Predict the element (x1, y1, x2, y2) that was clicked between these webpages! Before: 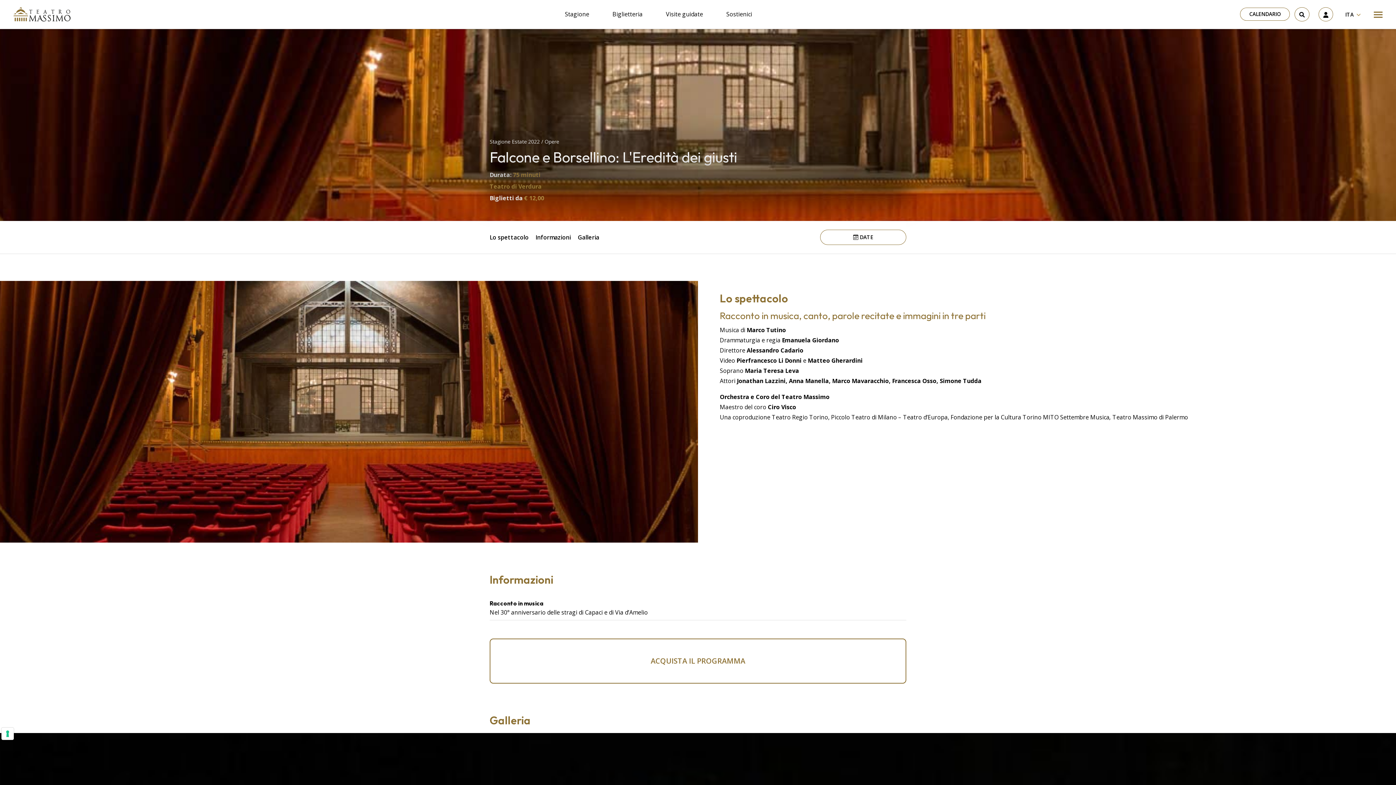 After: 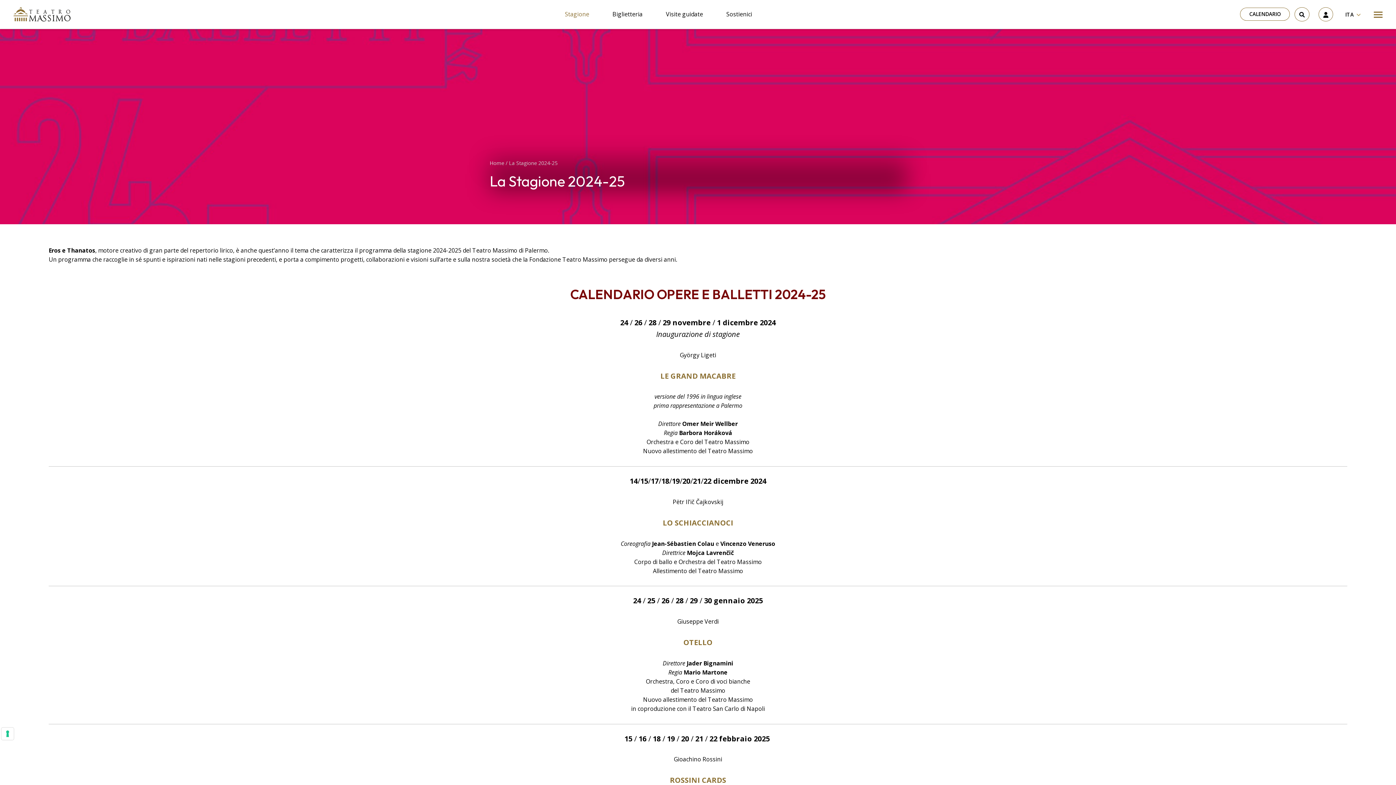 Action: bbox: (564, 9, 589, 18) label: Stagione